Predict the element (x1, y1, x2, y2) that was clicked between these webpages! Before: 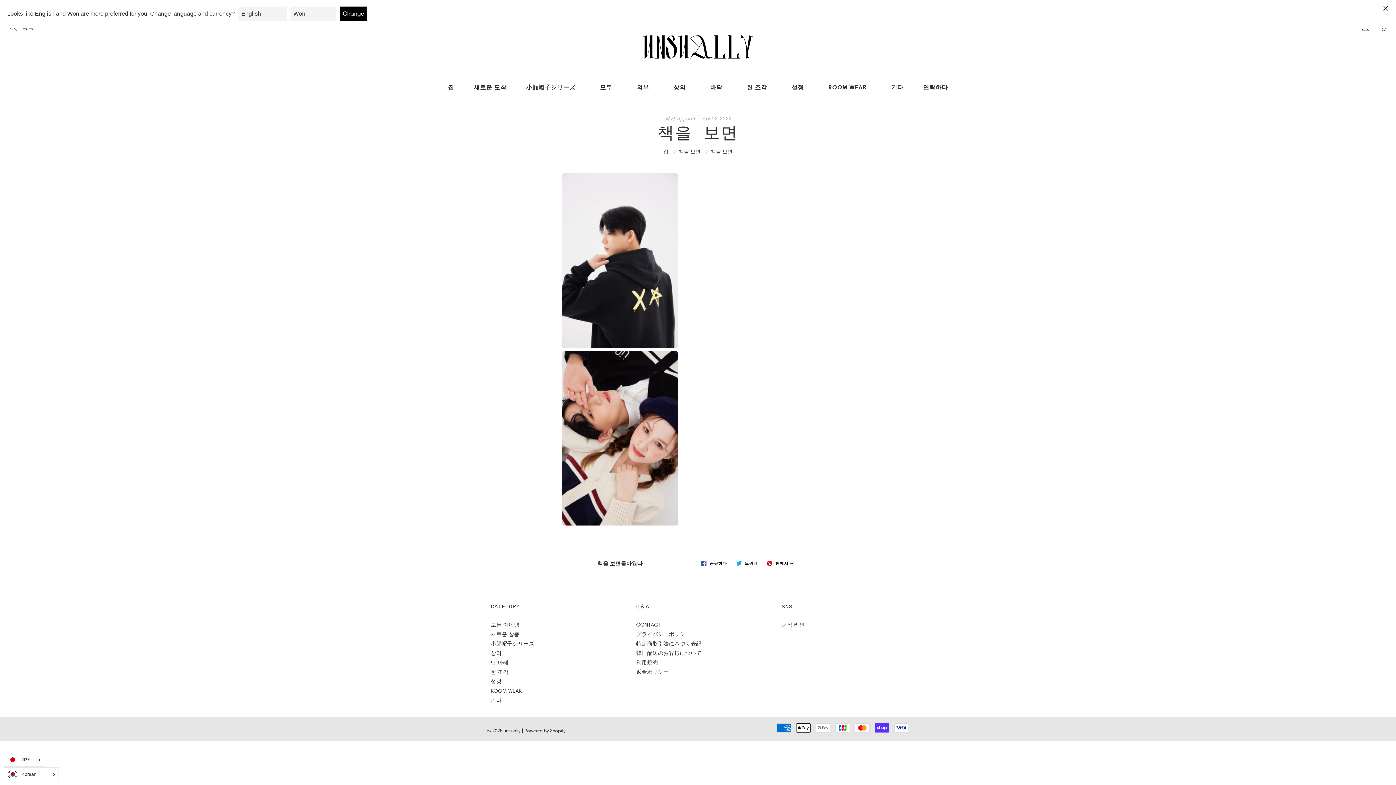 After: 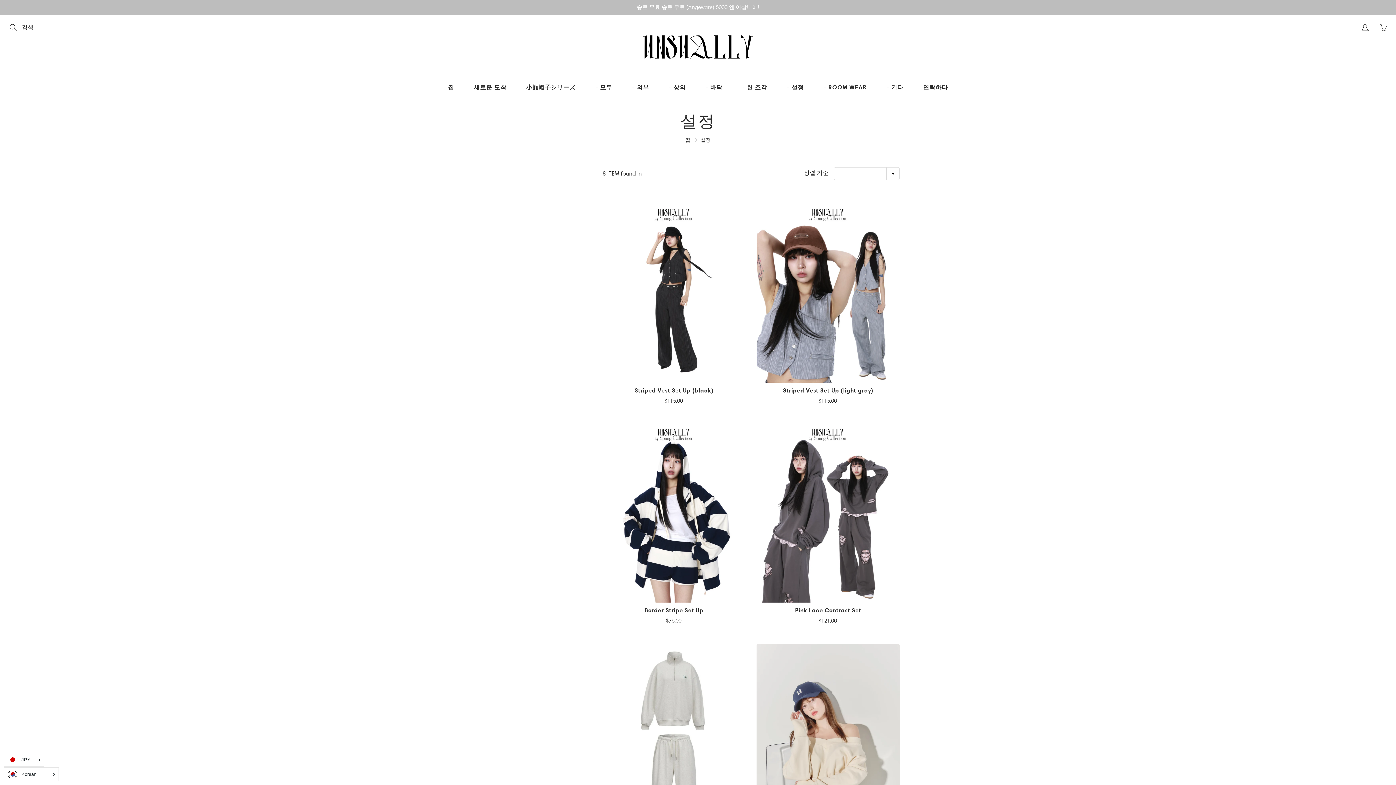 Action: bbox: (778, 78, 813, 96) label: - 설정